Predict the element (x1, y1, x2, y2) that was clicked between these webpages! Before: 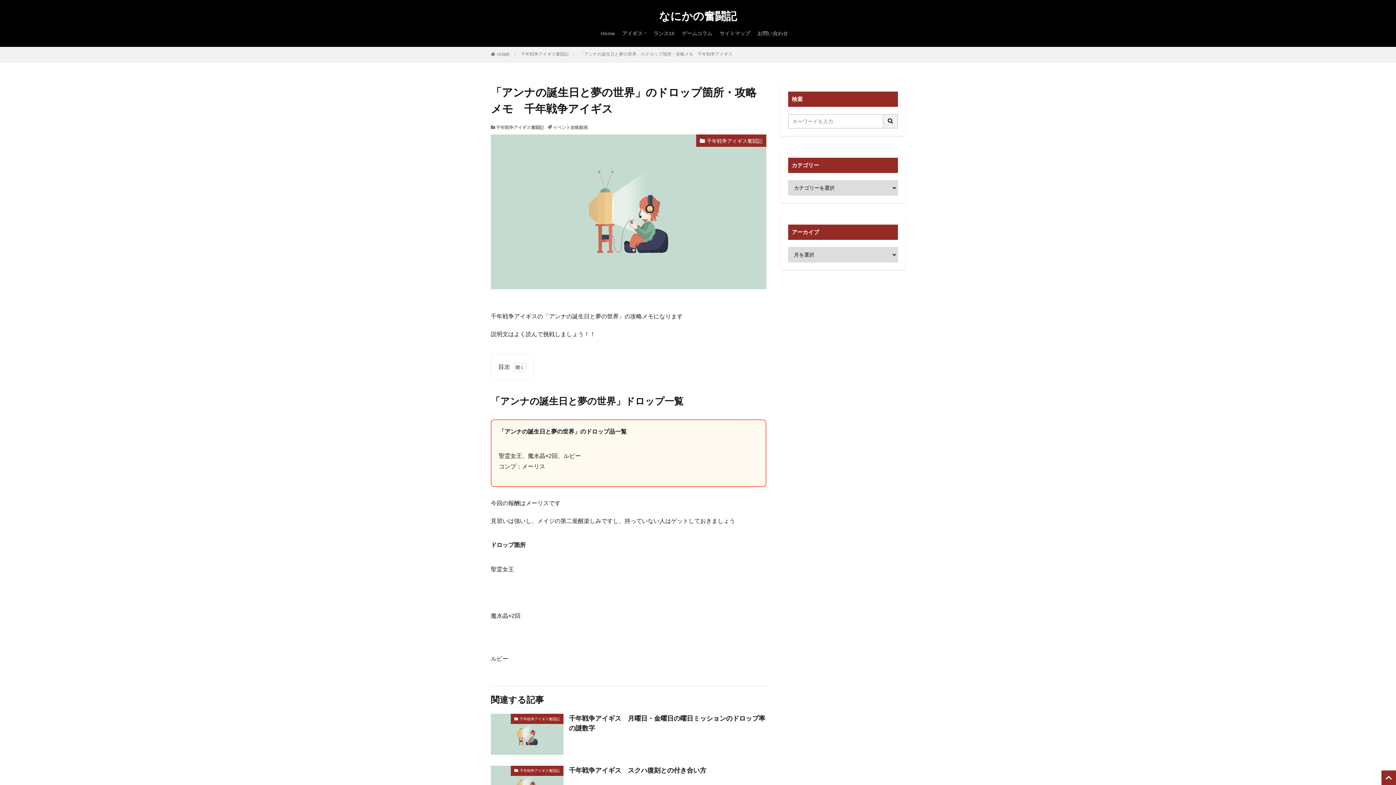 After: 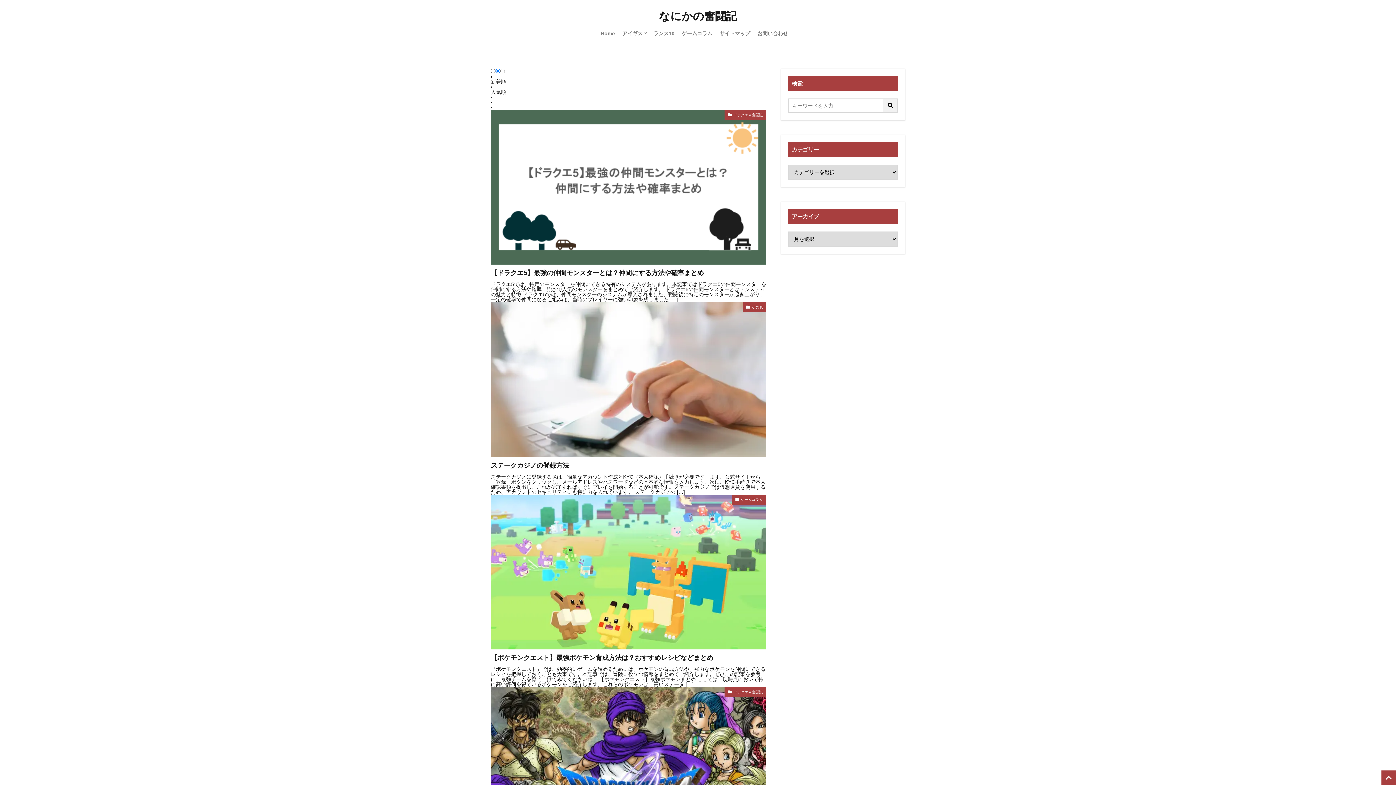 Action: bbox: (600, 27, 615, 39) label: Home